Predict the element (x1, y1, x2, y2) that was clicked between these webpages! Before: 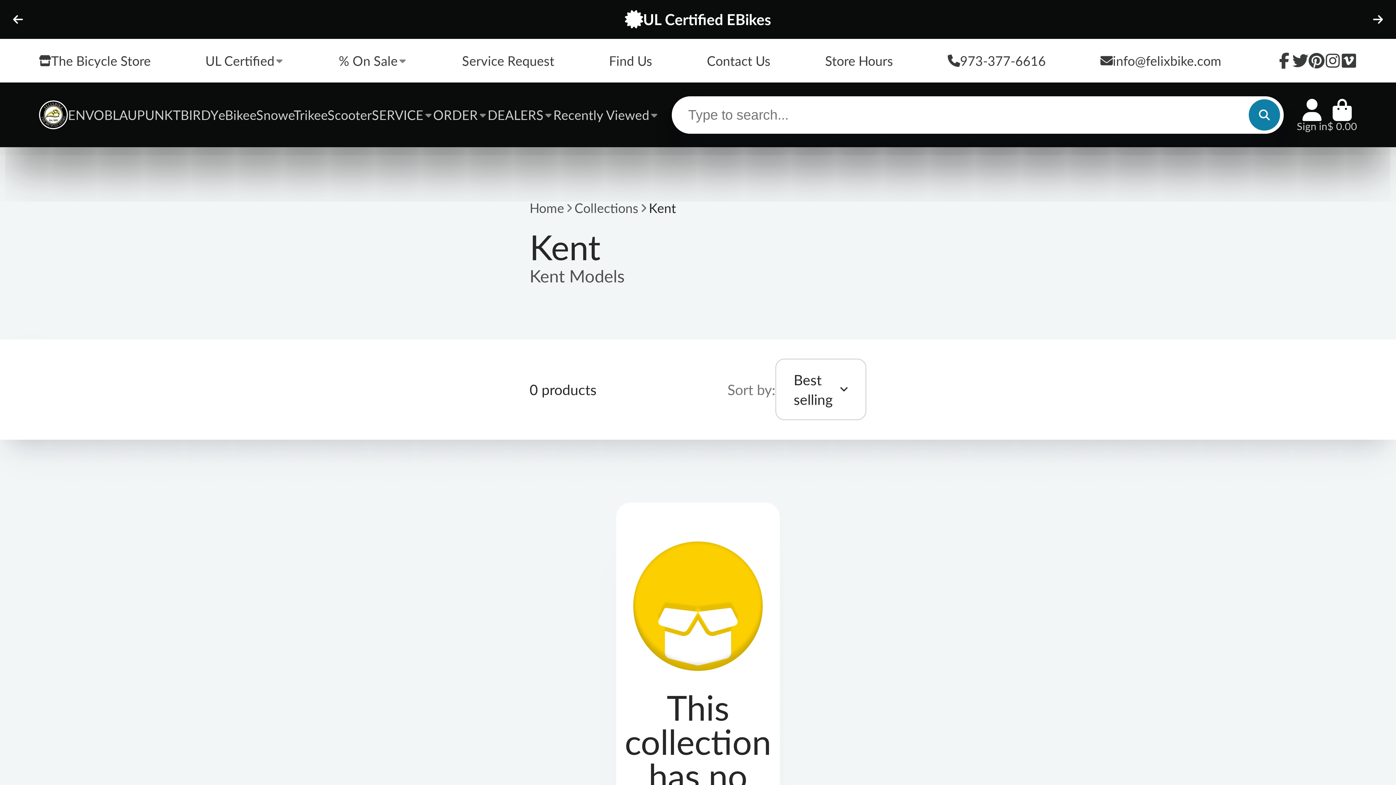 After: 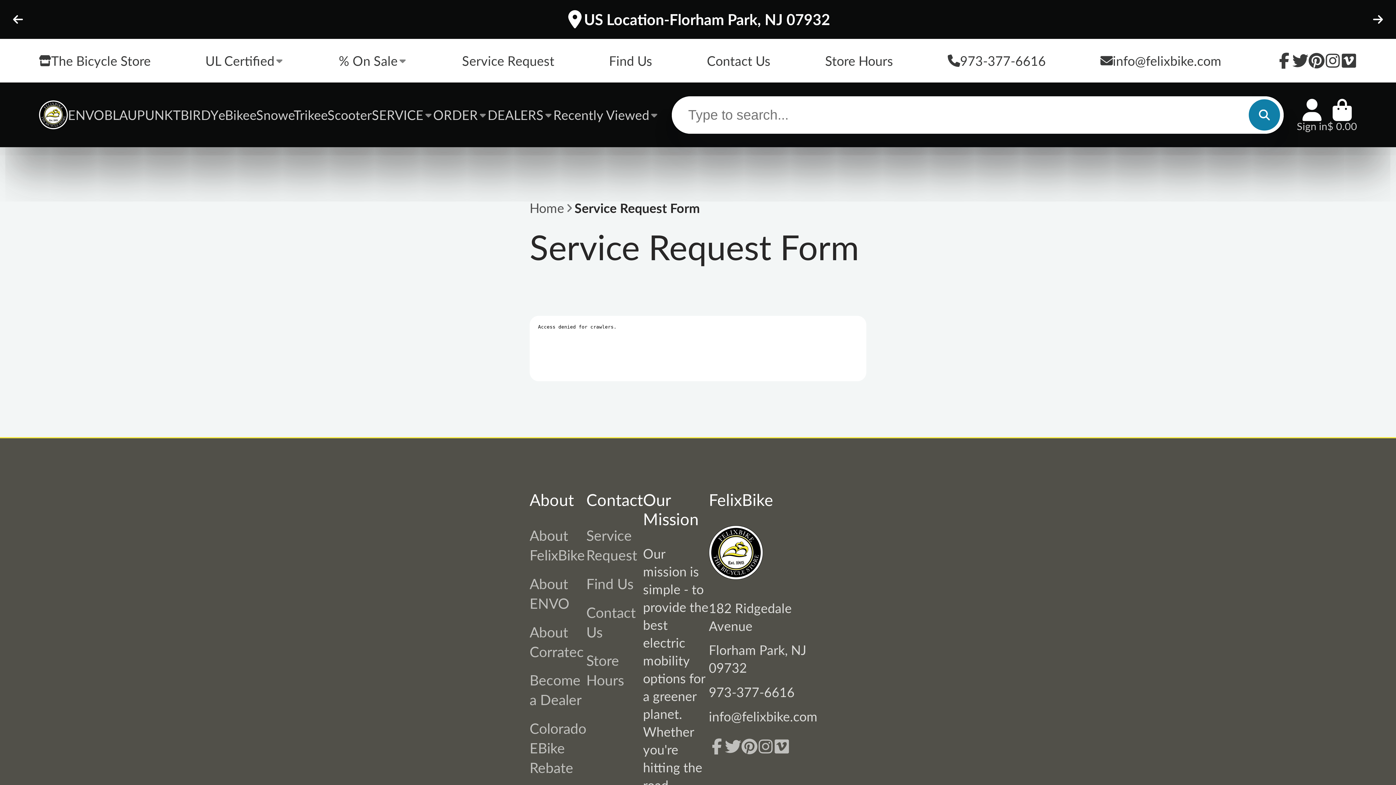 Action: bbox: (462, 38, 554, 82) label: Service Request